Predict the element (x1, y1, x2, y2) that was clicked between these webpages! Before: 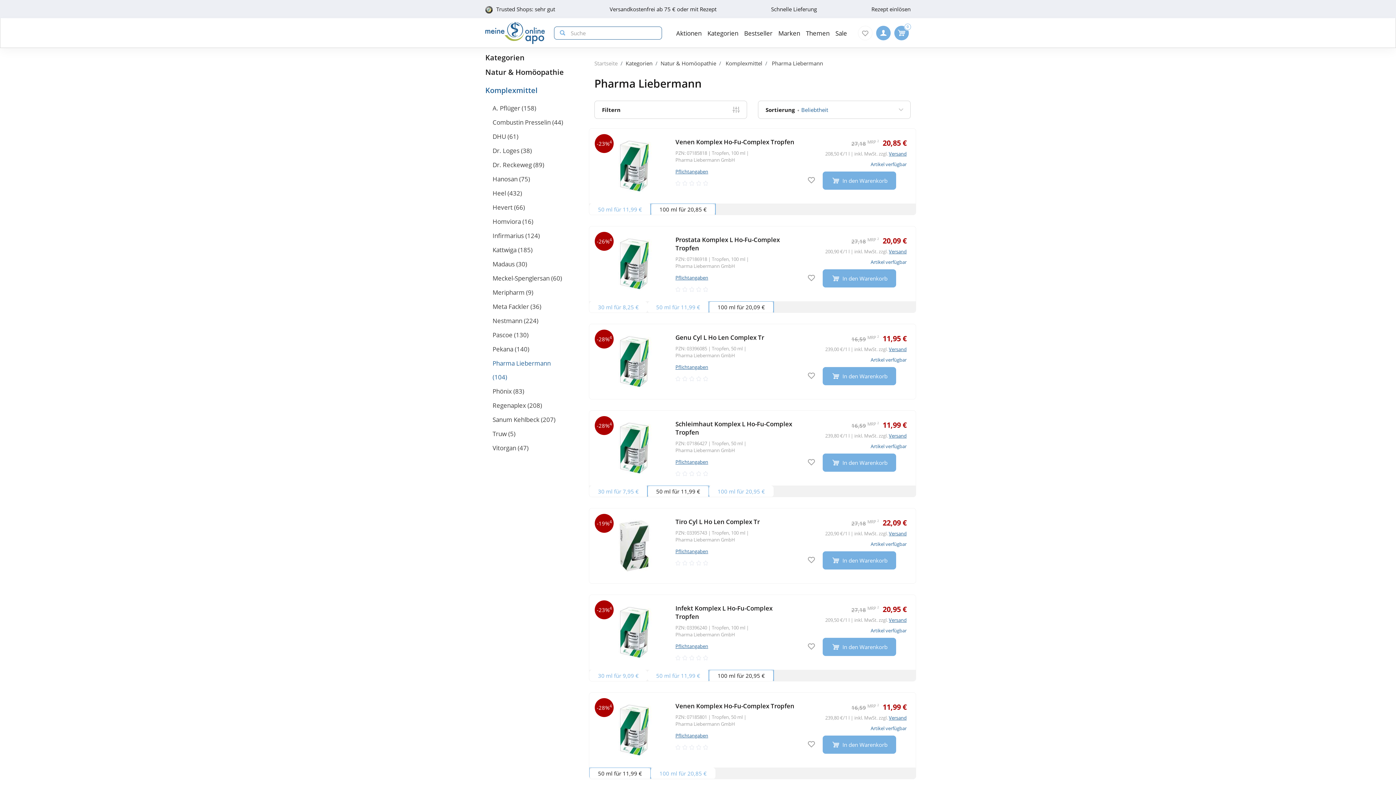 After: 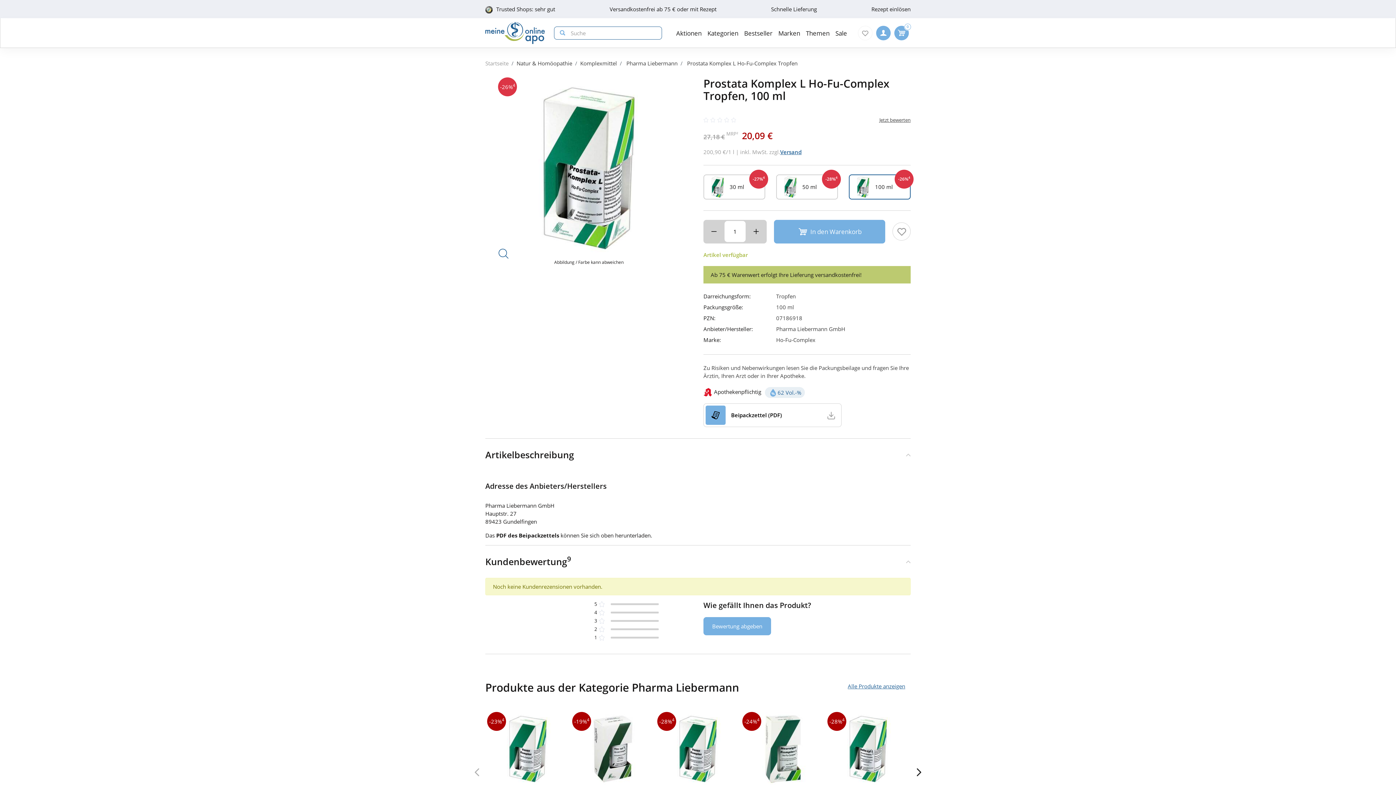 Action: bbox: (589, 226, 916, 301)